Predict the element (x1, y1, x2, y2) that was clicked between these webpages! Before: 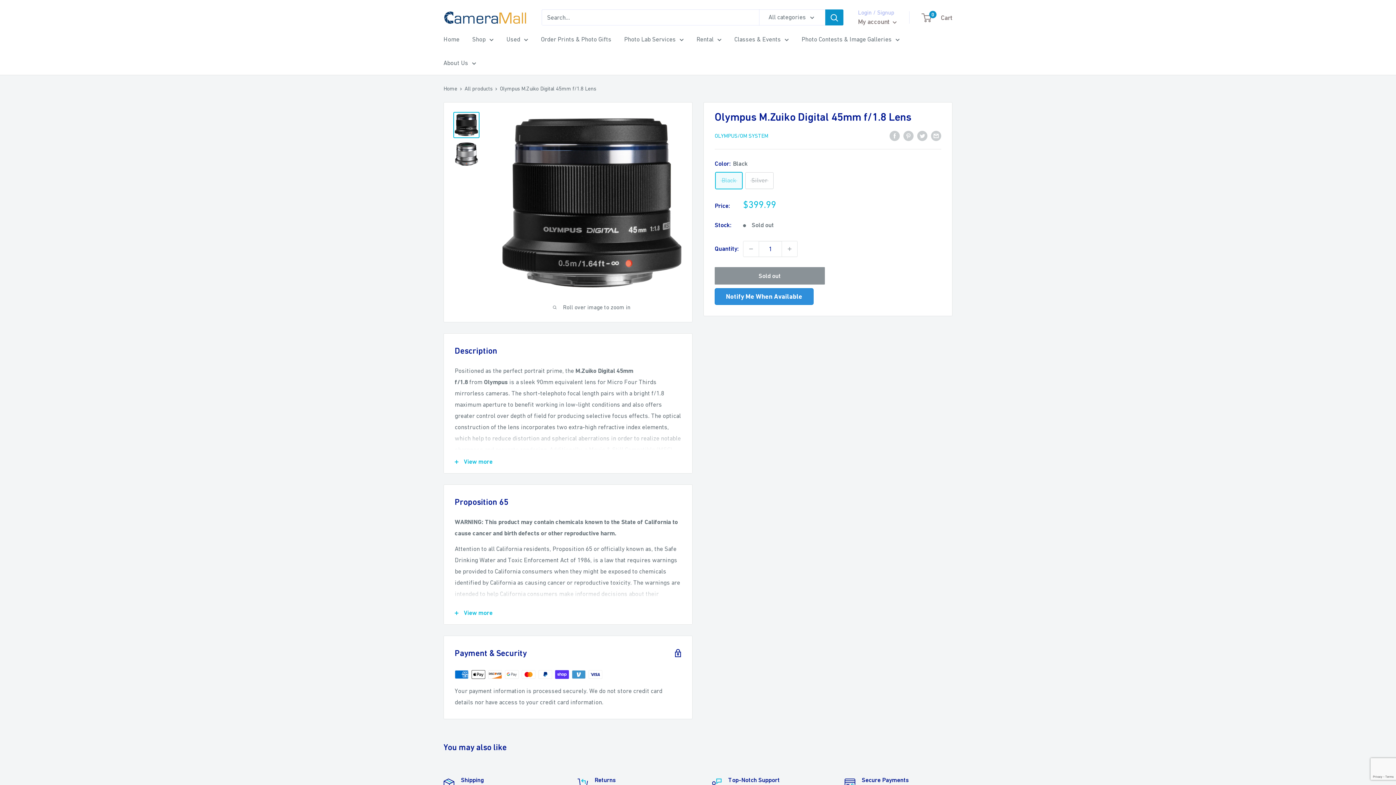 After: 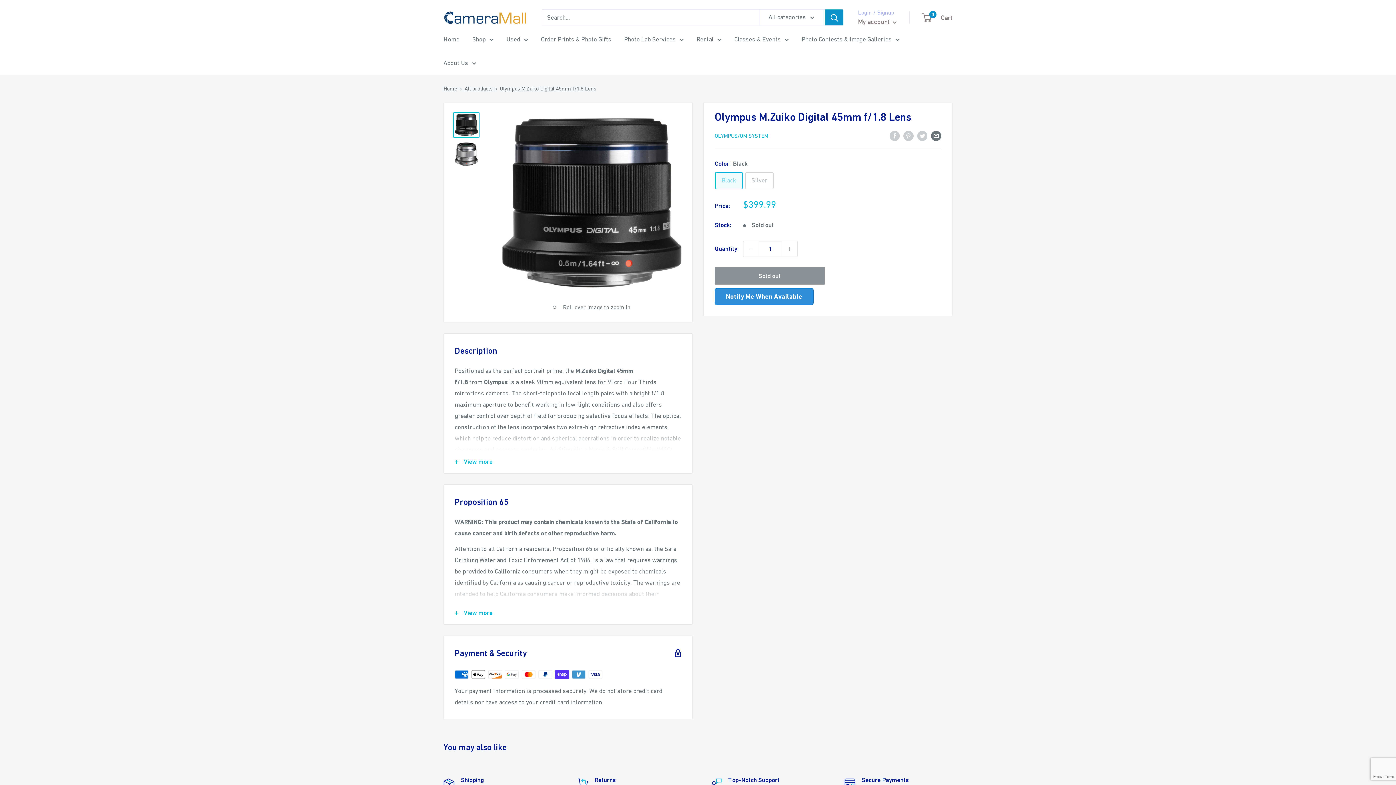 Action: bbox: (931, 129, 941, 141) label: Share by email